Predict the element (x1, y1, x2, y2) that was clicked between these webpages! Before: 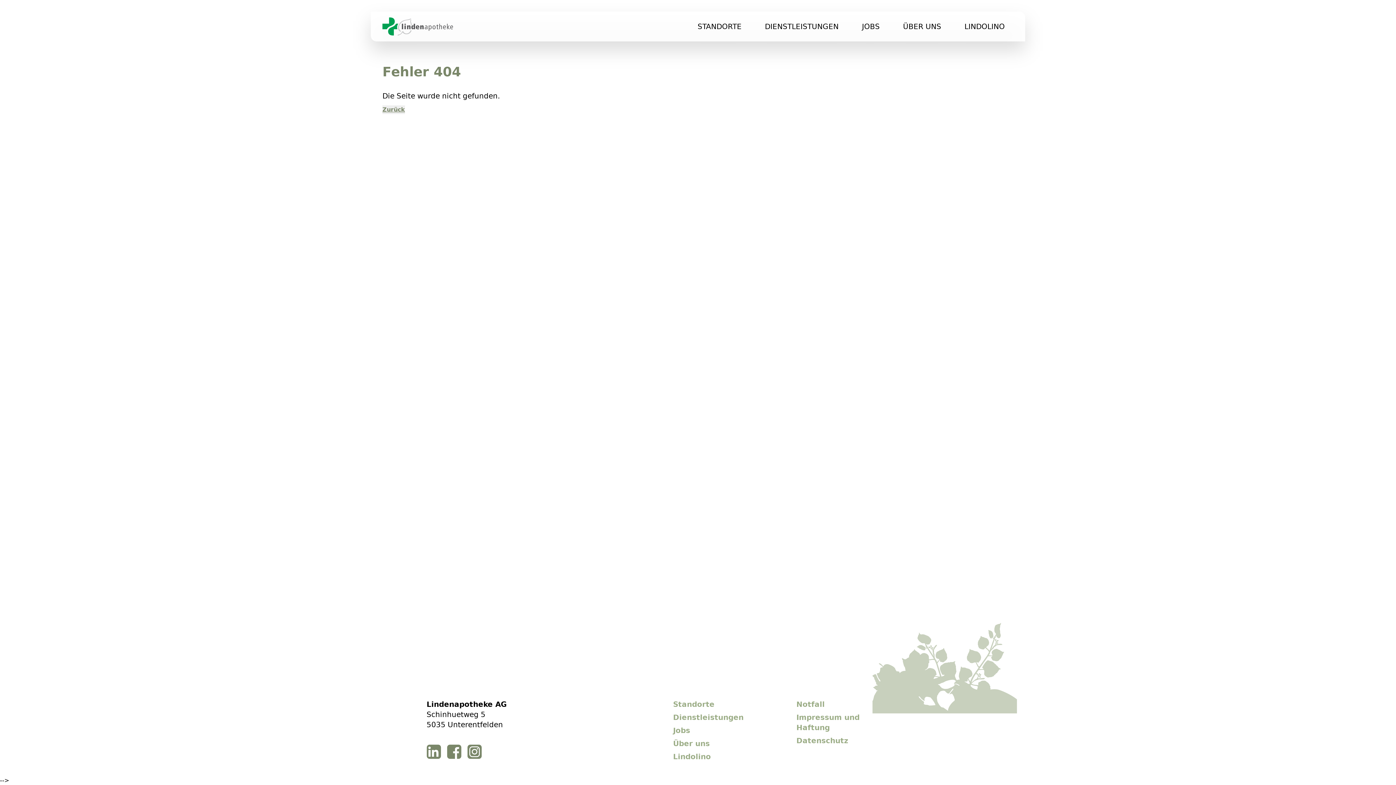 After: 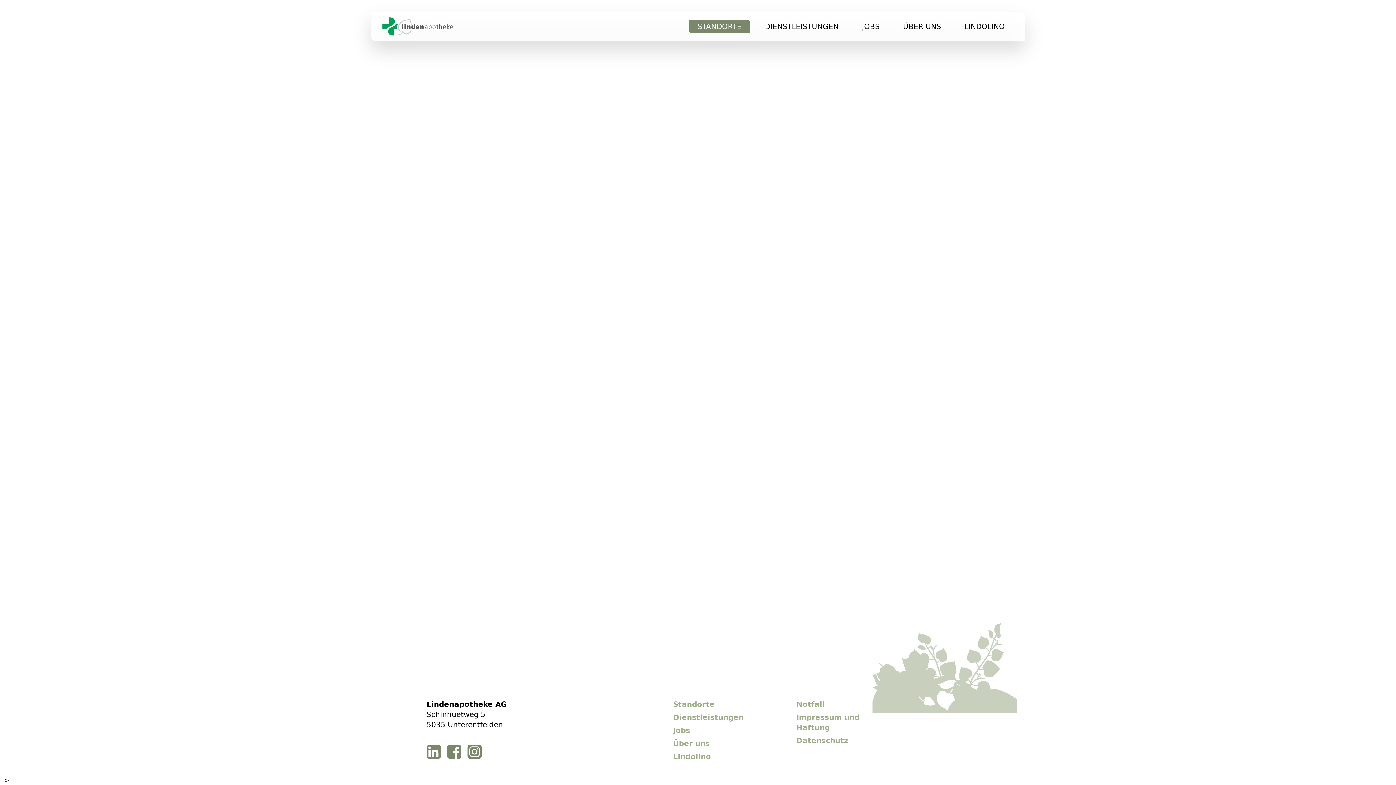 Action: bbox: (689, 20, 750, 33) label: STANDORTE